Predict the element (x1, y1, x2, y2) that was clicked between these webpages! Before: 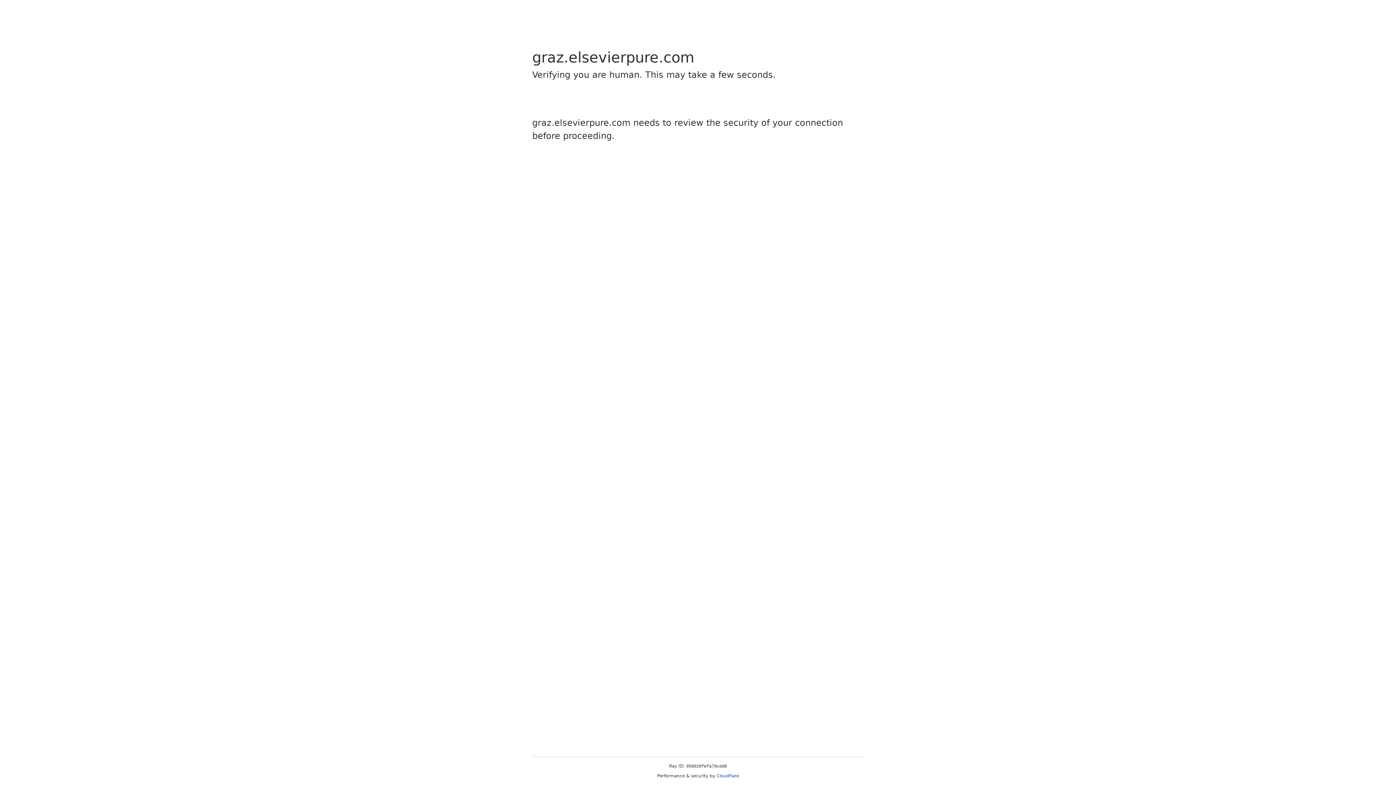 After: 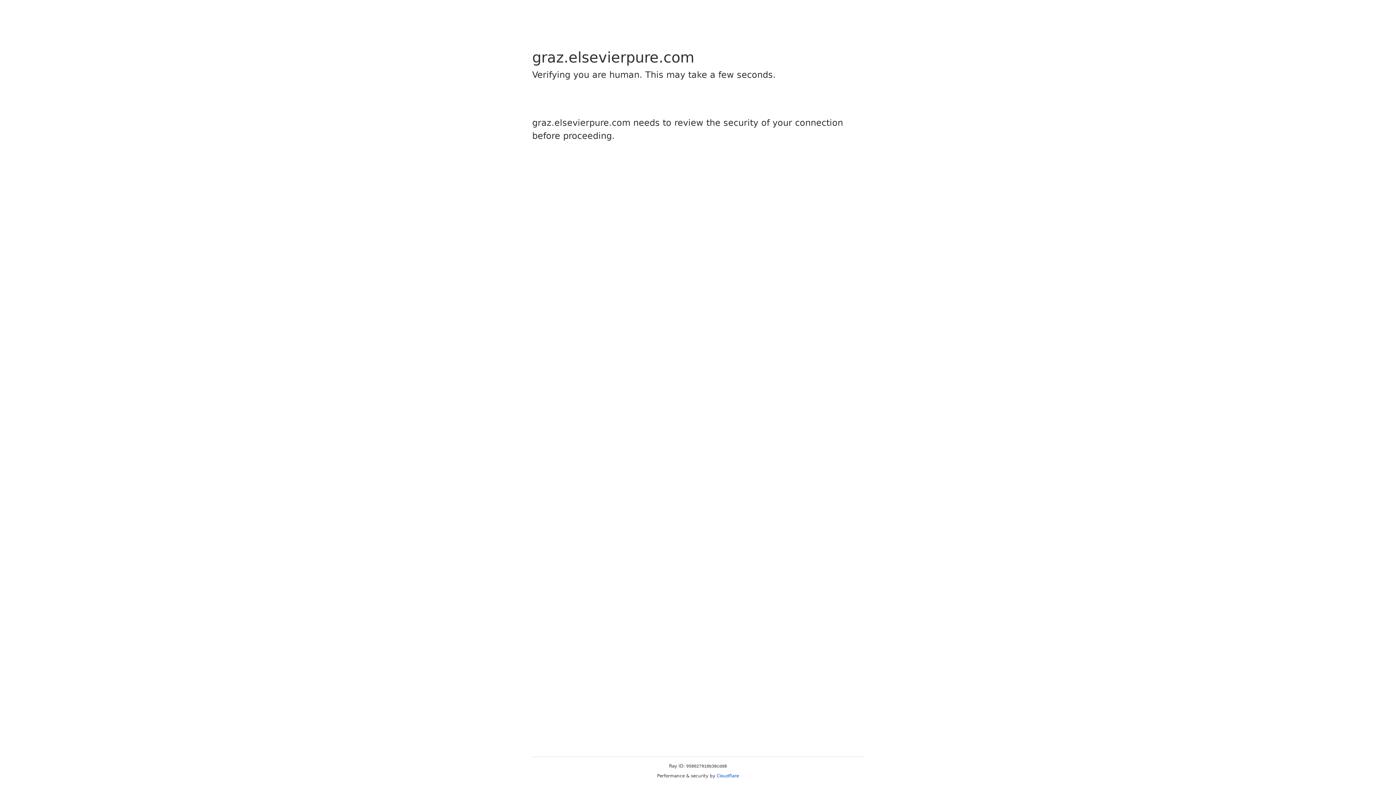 Action: label: Cloudflare bbox: (716, 773, 739, 778)